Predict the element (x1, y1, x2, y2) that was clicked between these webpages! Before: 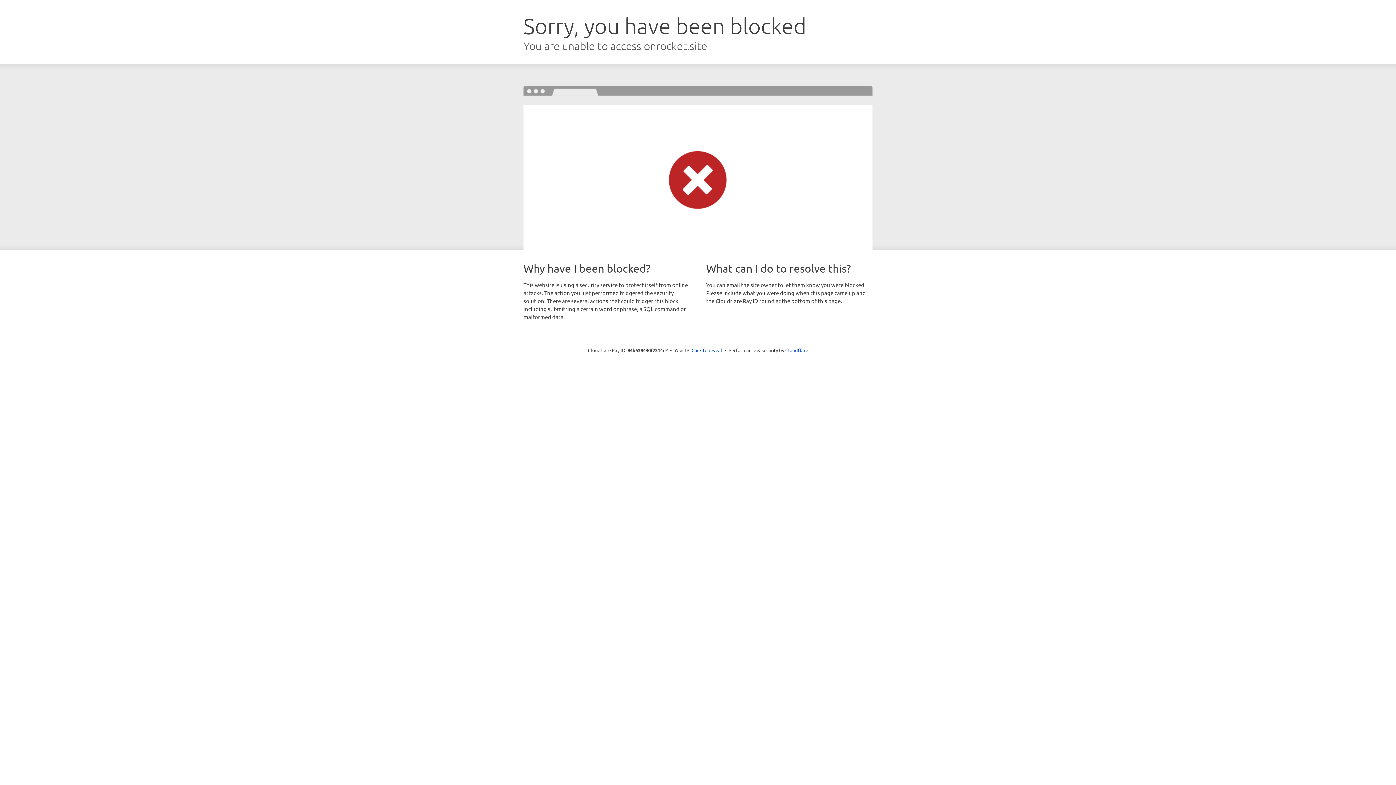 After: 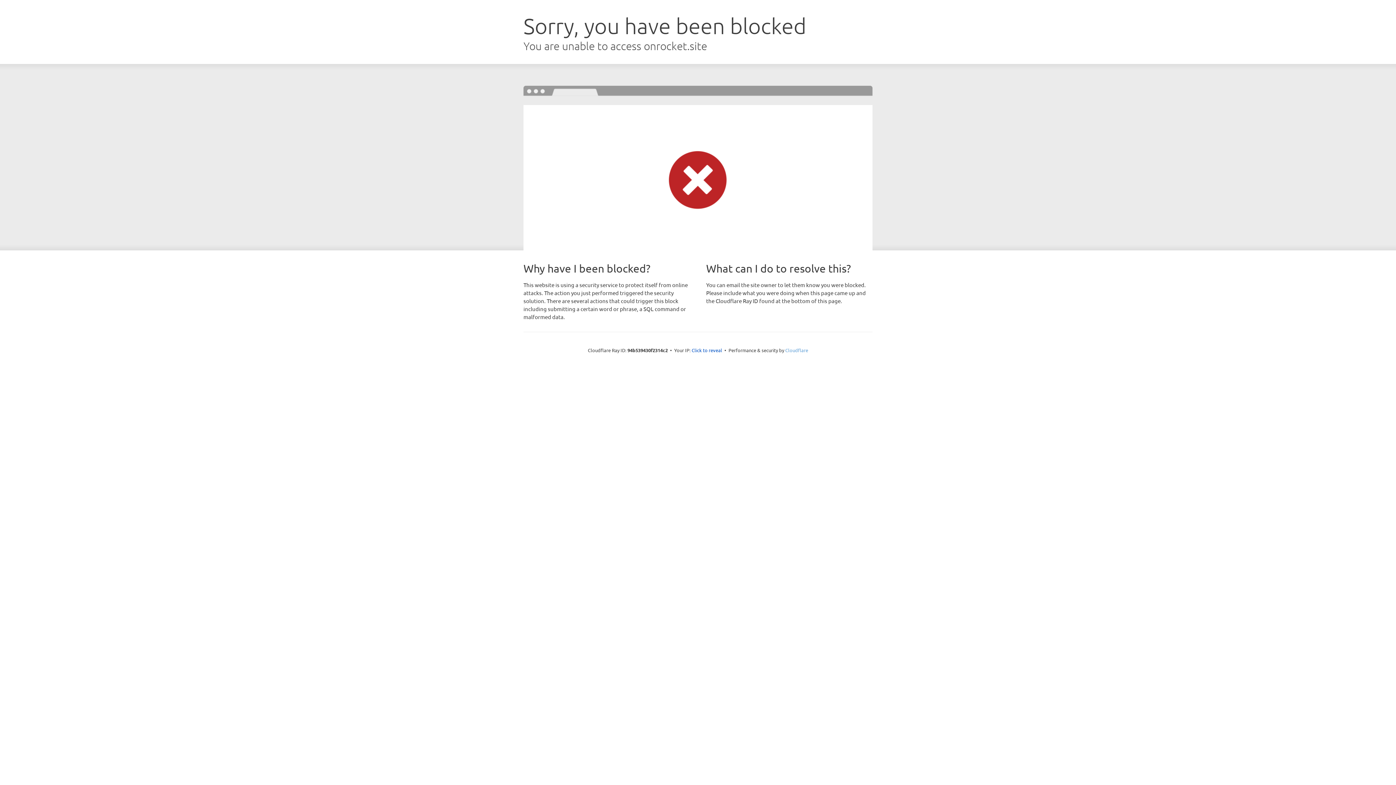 Action: label: Cloudflare bbox: (785, 347, 808, 353)